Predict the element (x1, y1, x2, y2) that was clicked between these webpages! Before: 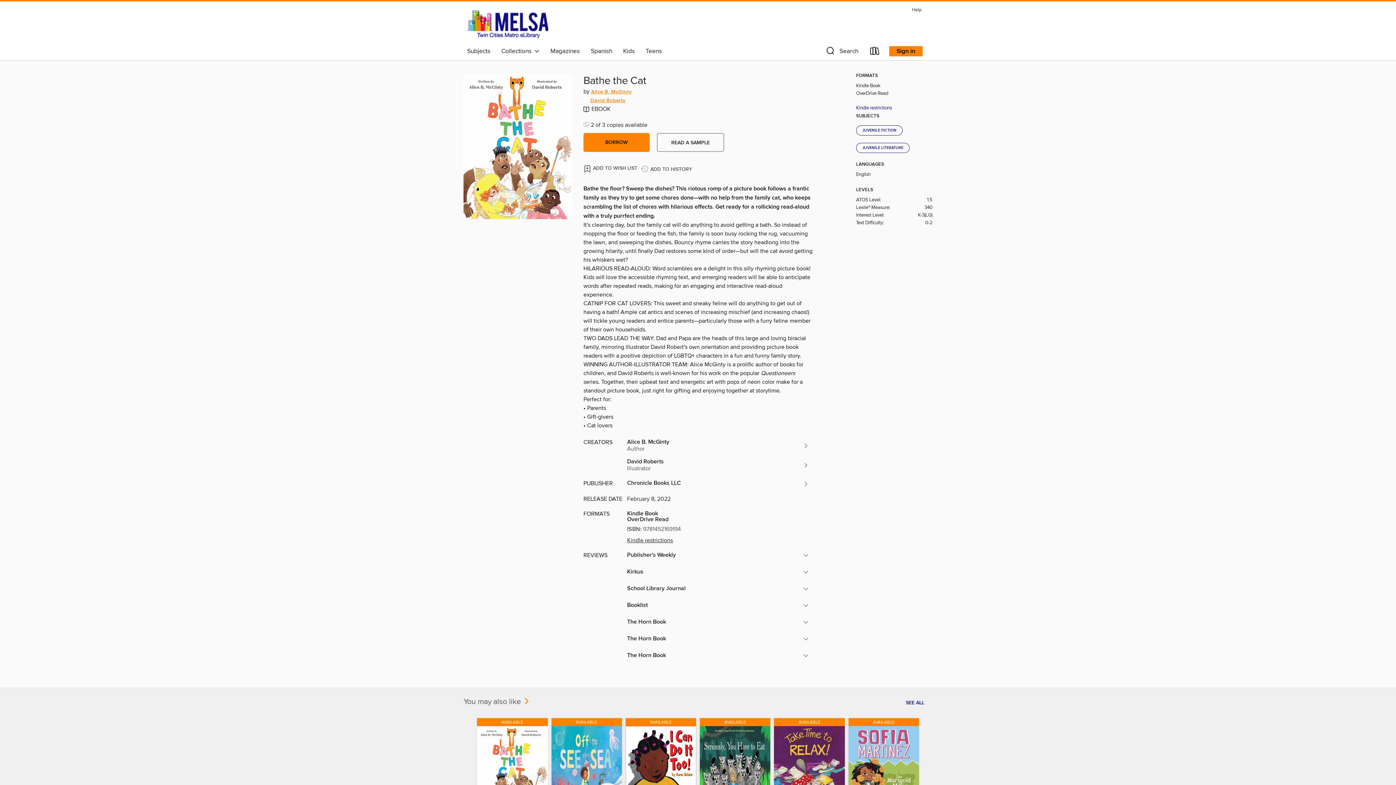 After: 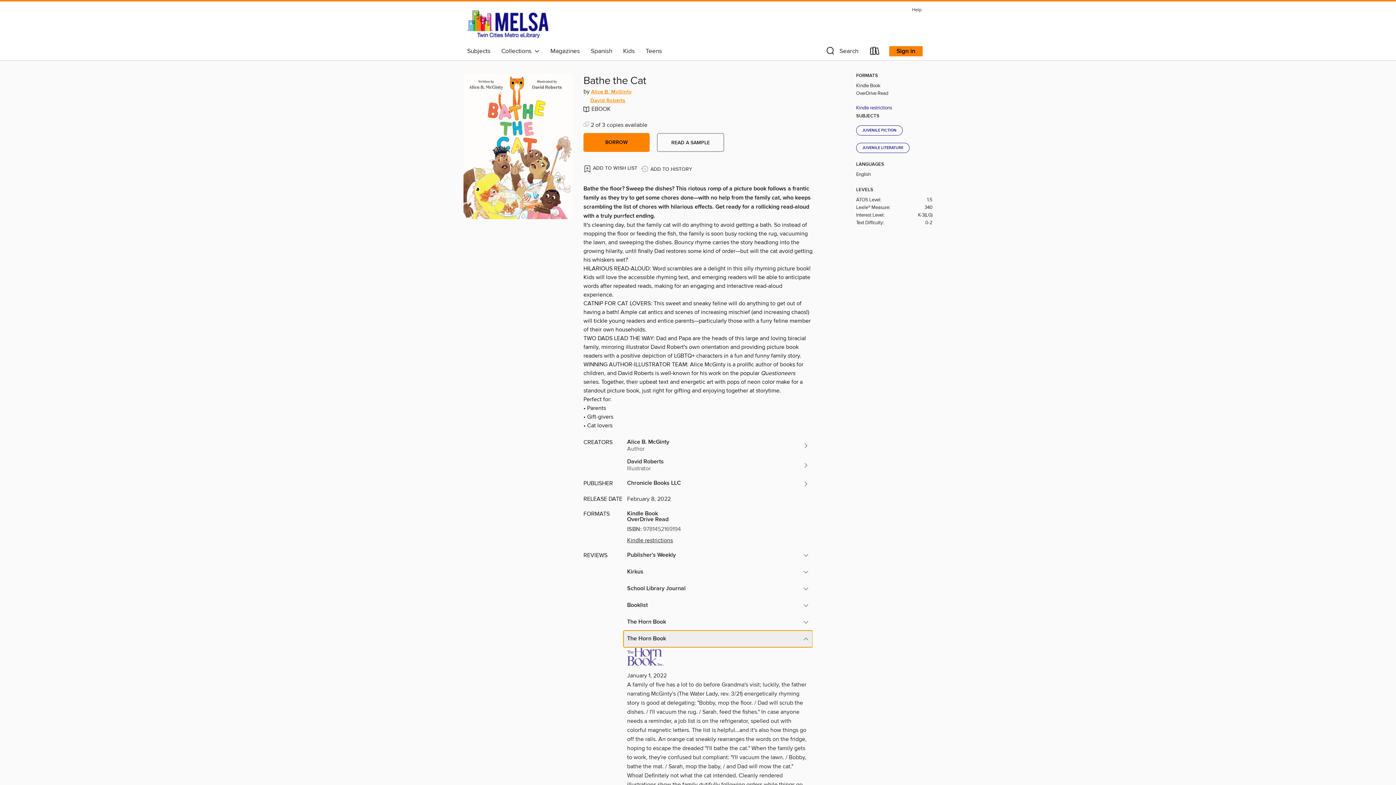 Action: label: The Horn Book bbox: (623, 631, 812, 647)